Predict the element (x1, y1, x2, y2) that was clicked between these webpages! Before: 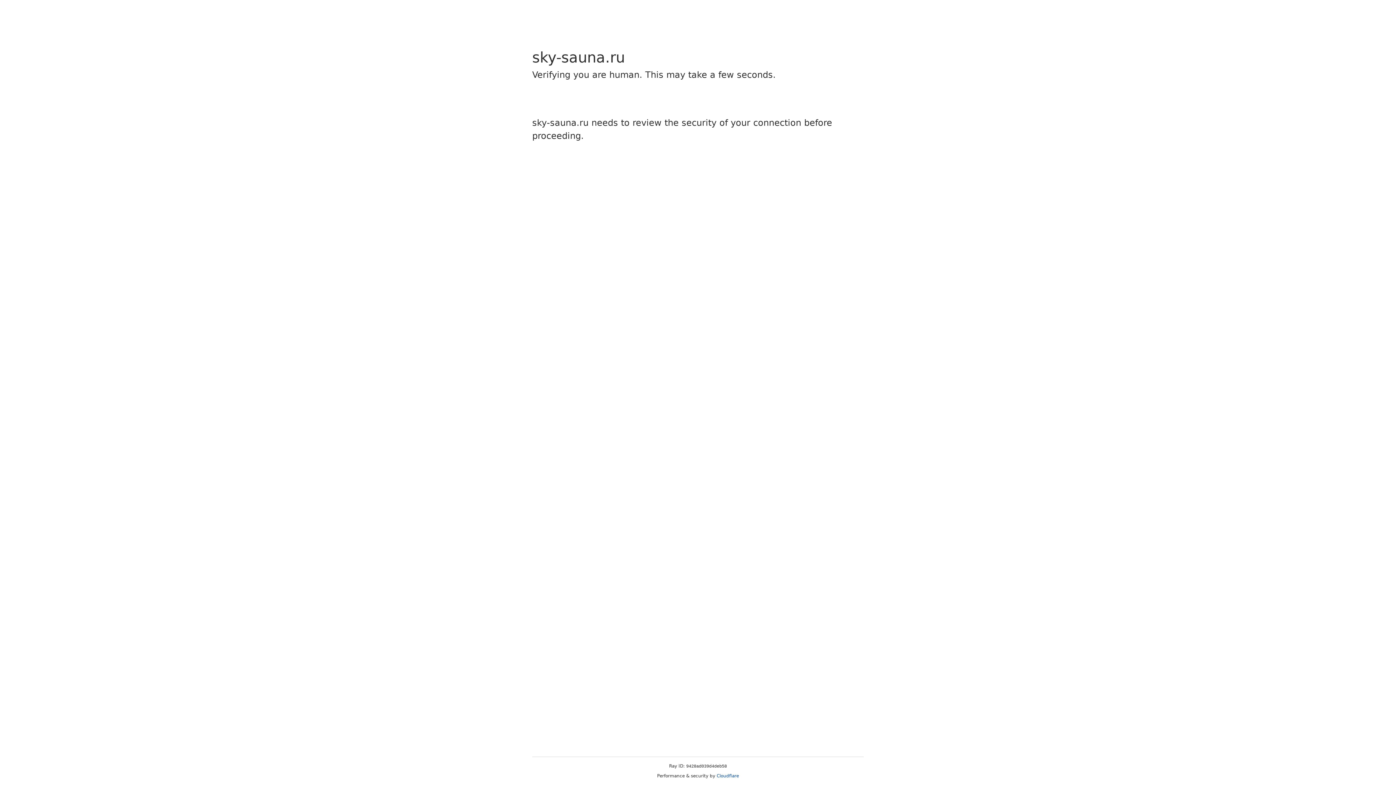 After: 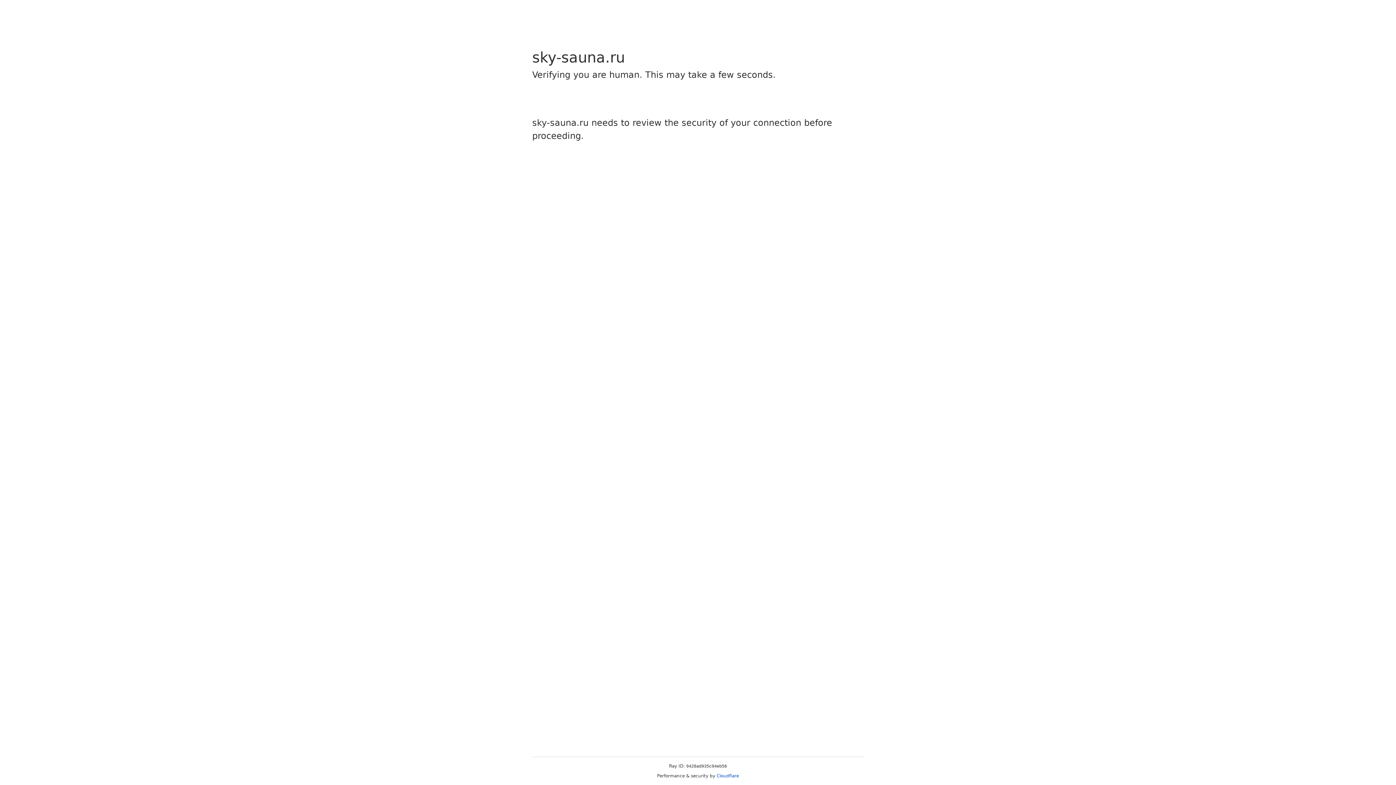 Action: label: Cloudflare bbox: (716, 773, 739, 778)